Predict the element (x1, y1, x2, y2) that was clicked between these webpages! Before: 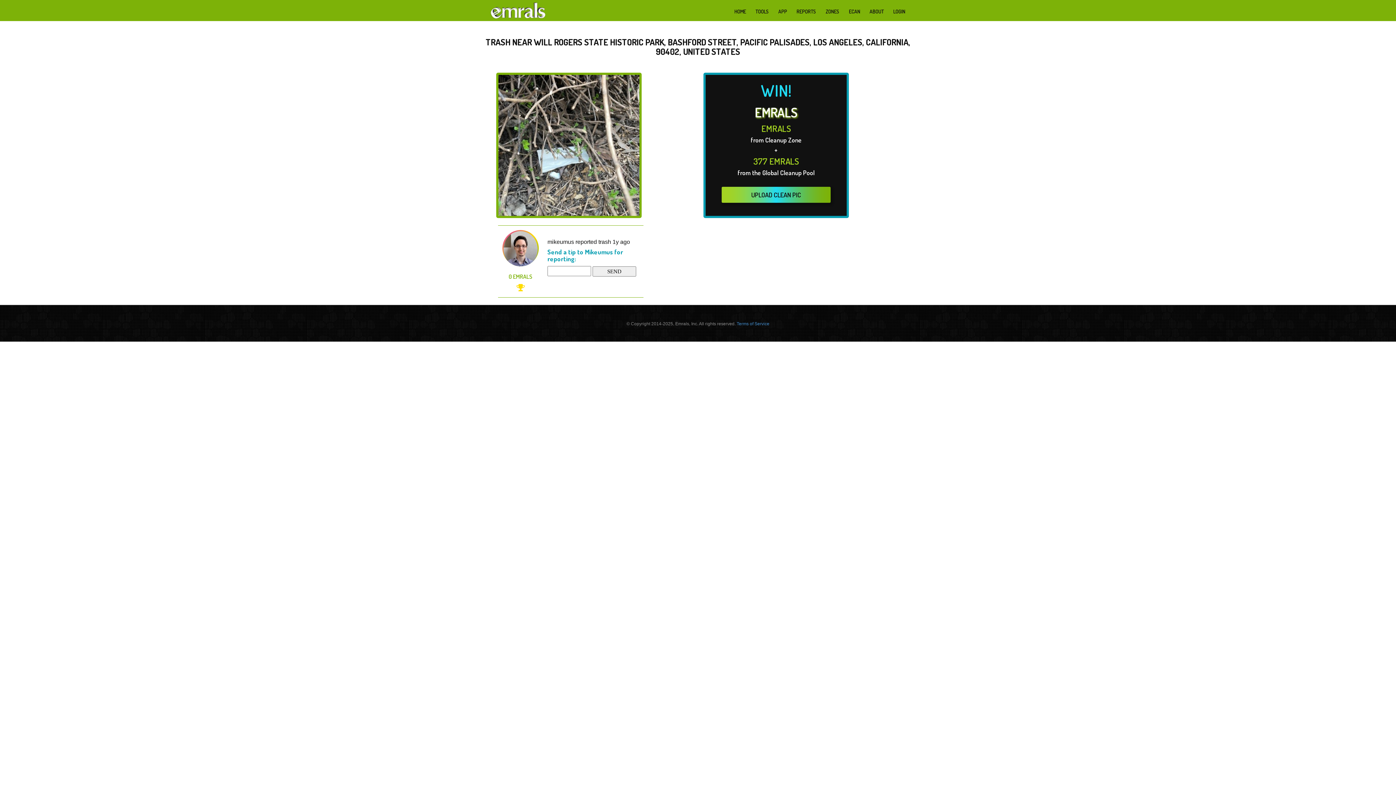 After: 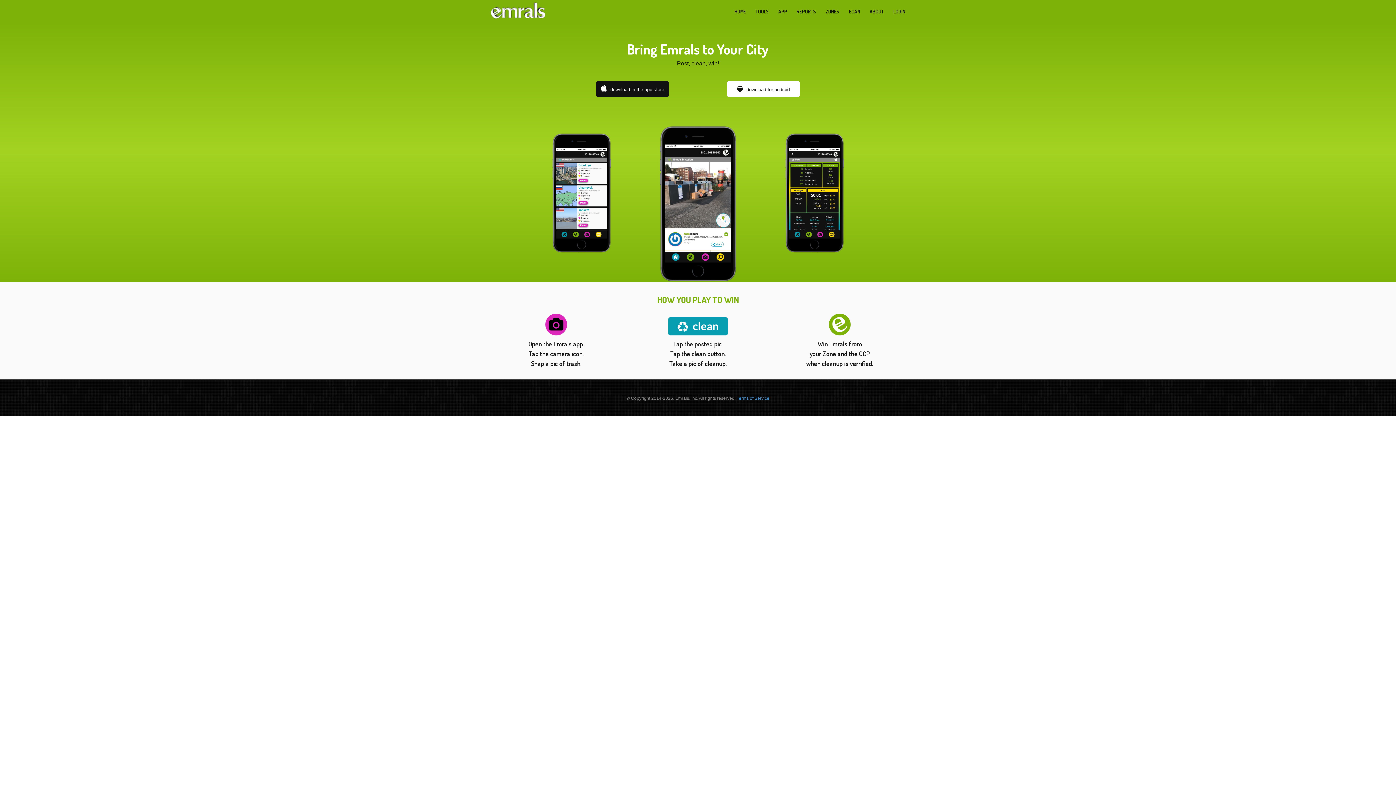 Action: label: APP bbox: (778, 8, 787, 15)